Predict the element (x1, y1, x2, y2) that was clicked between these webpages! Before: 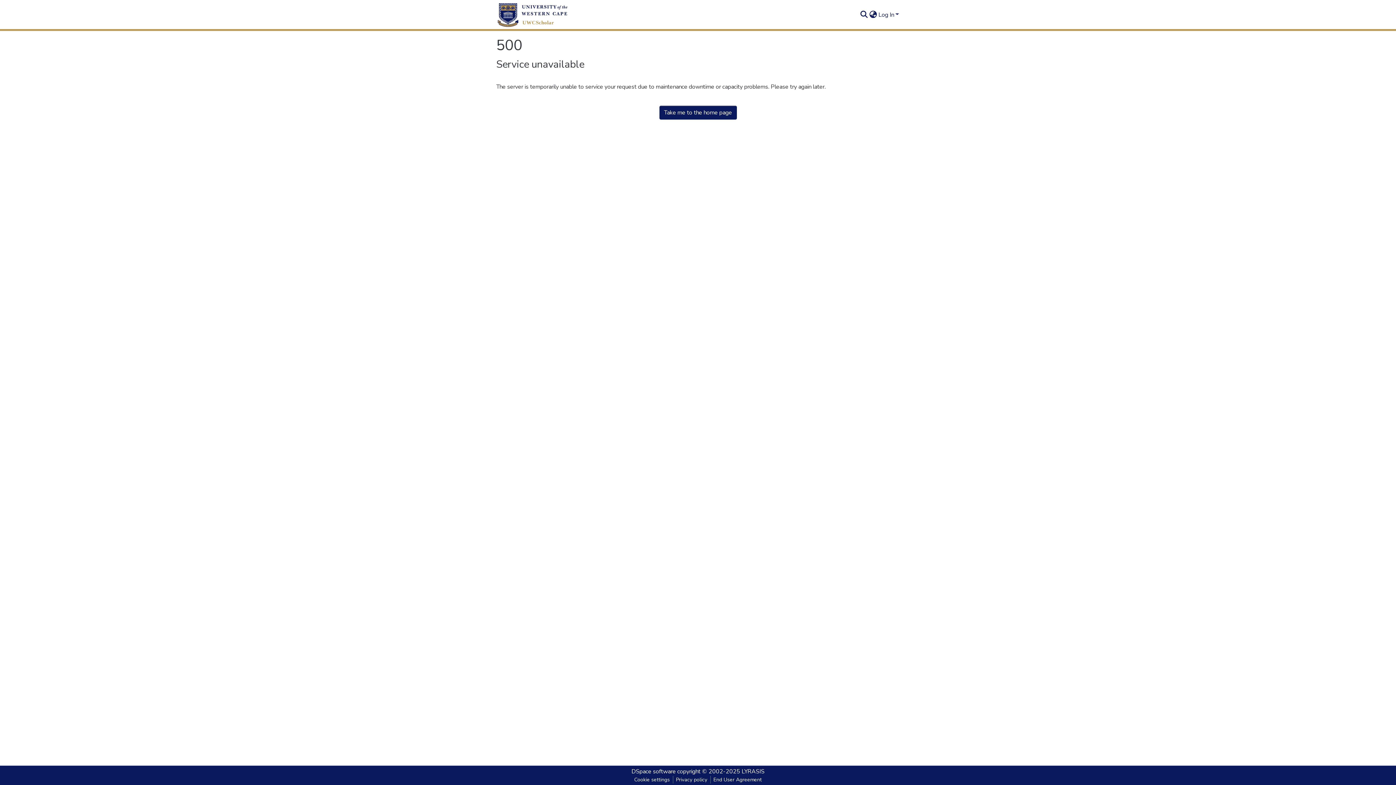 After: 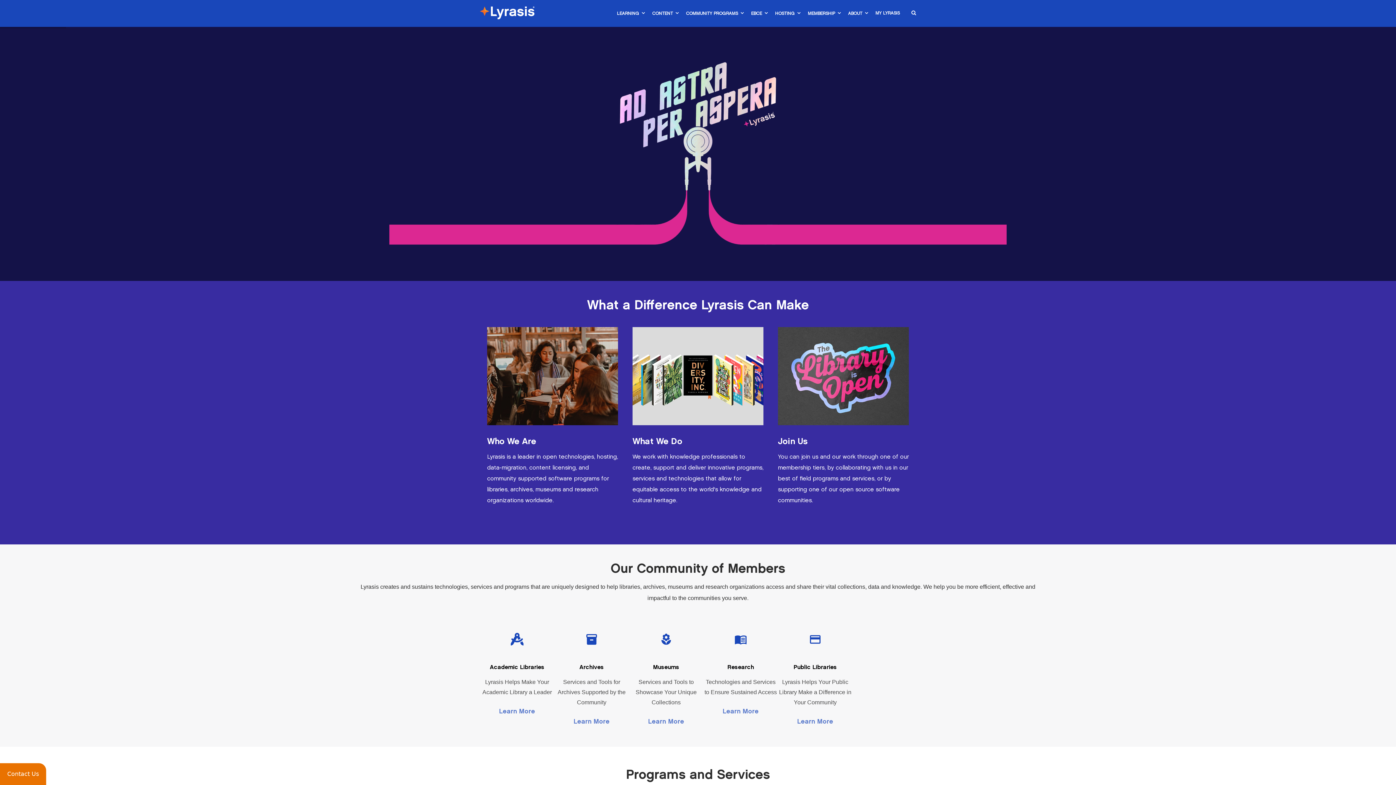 Action: bbox: (741, 768, 764, 776) label: LYRASIS